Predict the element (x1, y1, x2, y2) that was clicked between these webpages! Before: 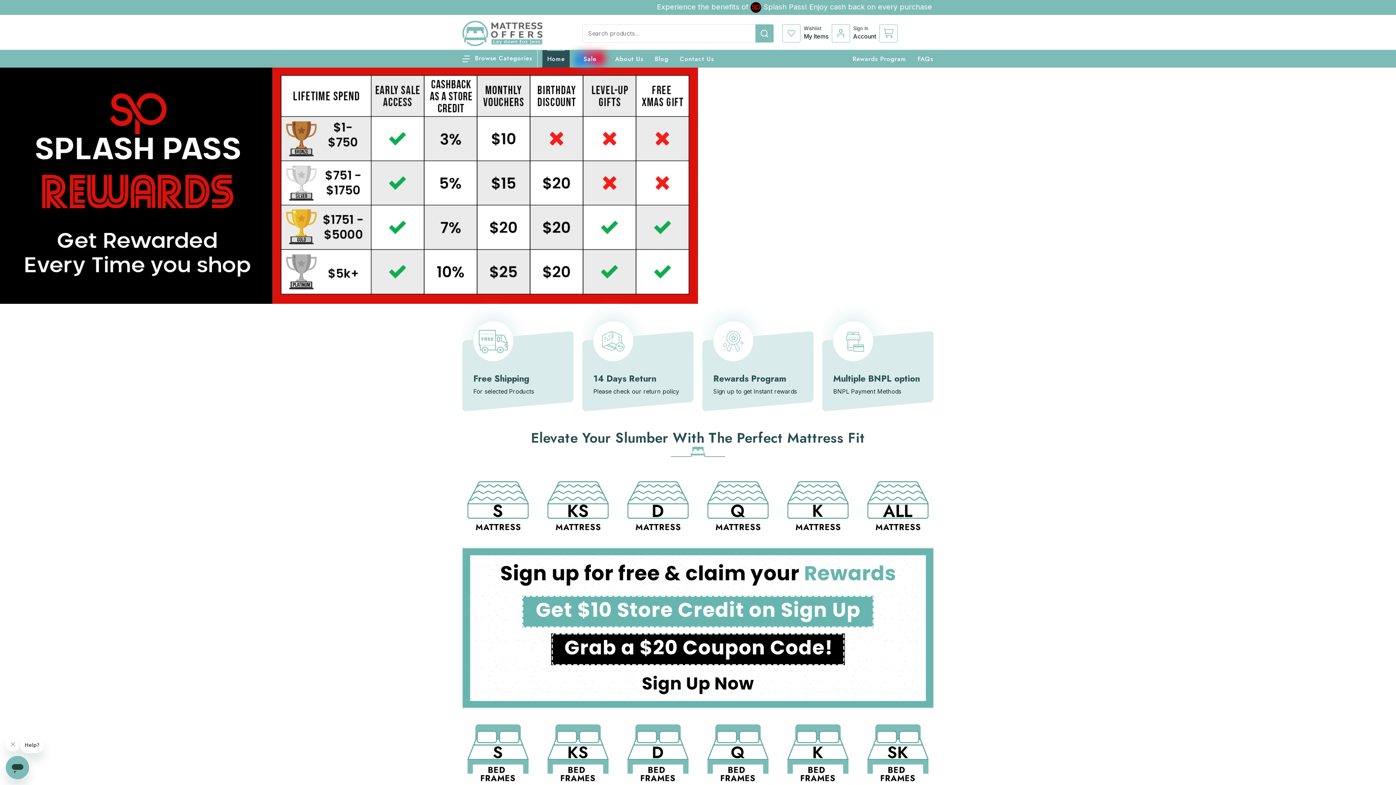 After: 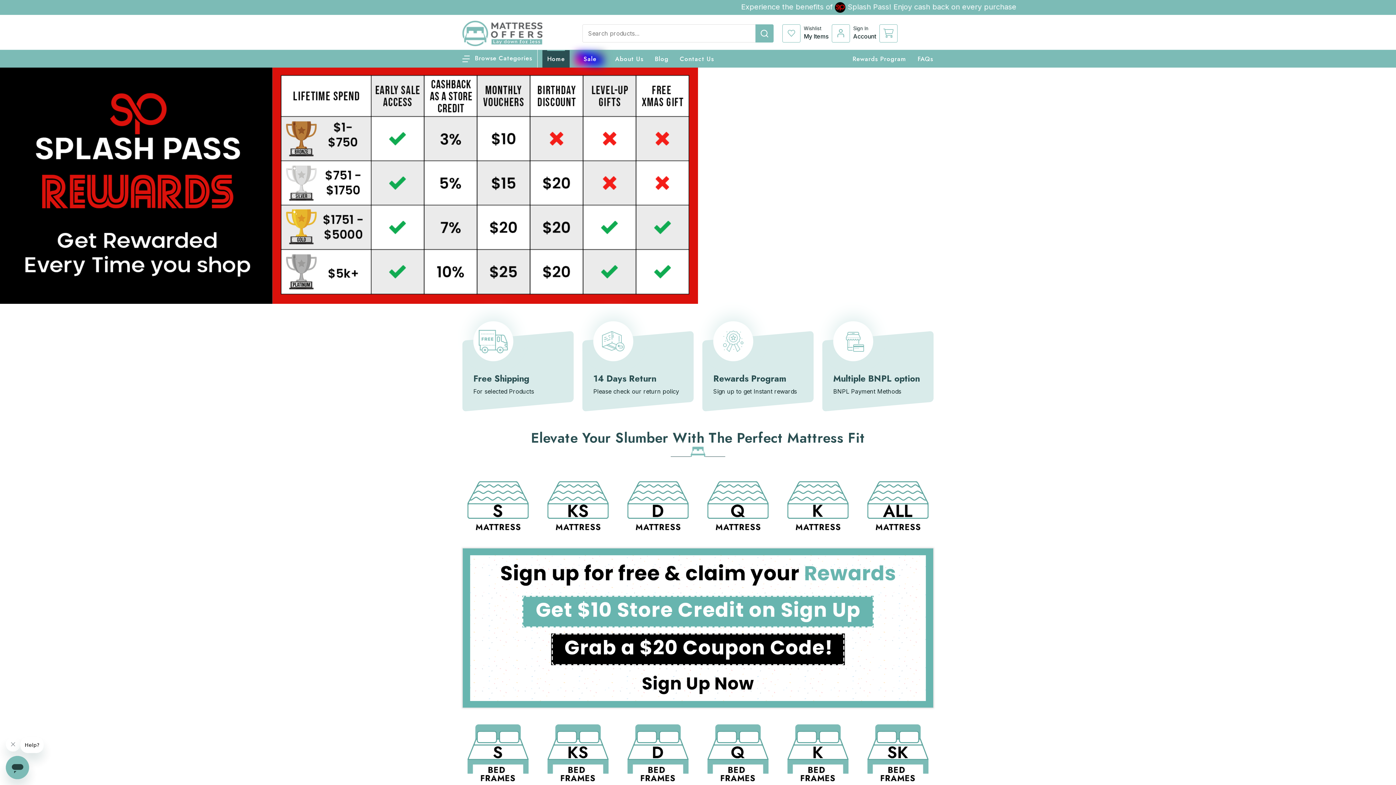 Action: bbox: (547, 50, 565, 67) label: Home